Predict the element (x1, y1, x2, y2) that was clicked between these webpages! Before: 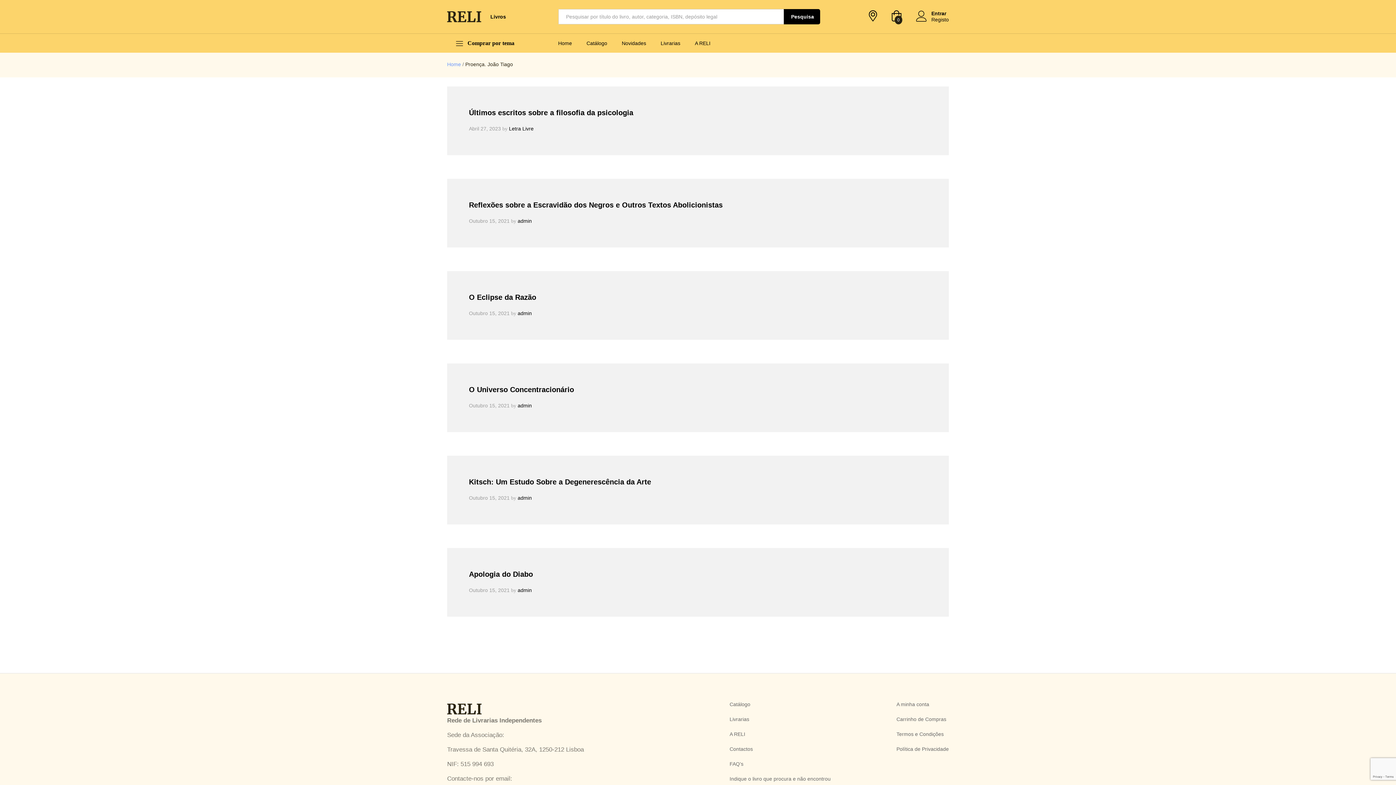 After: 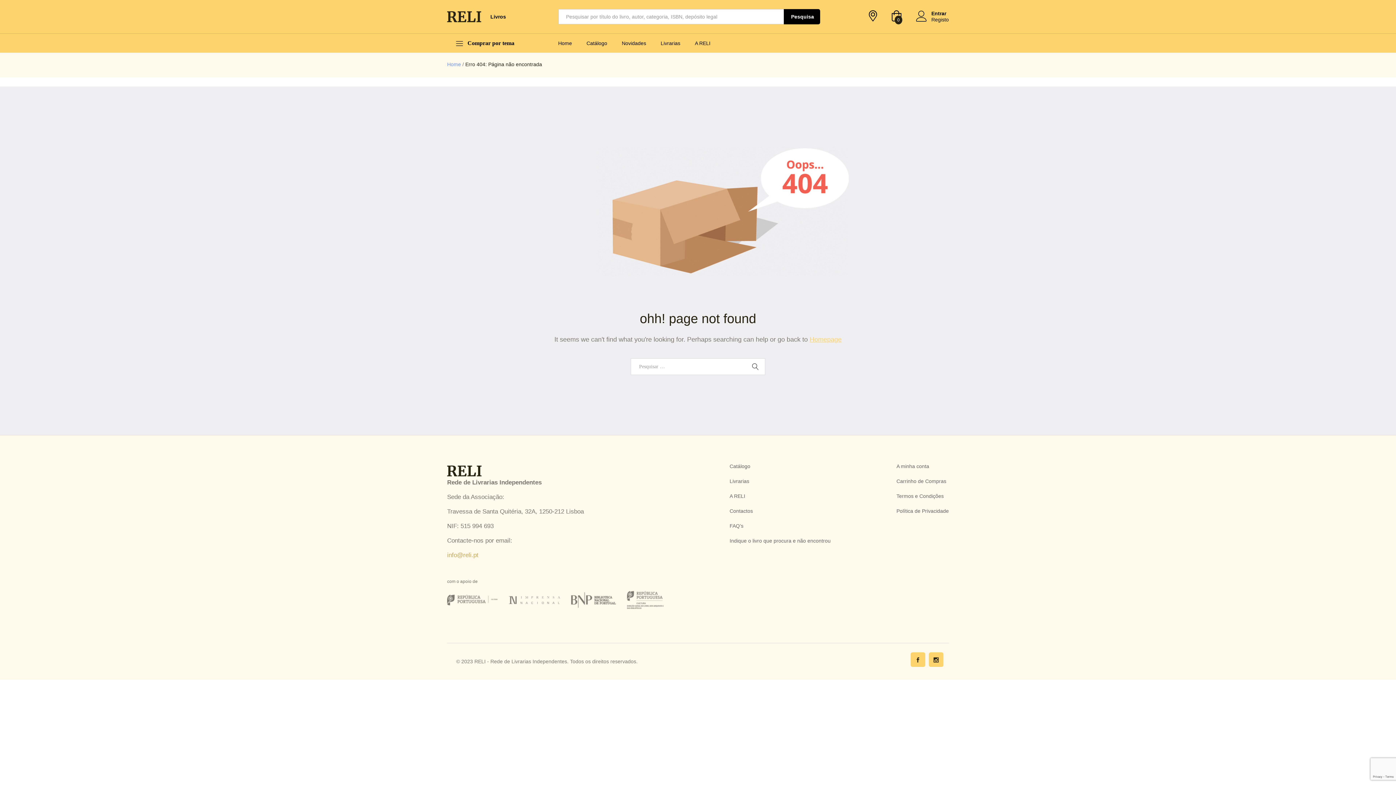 Action: bbox: (469, 218, 509, 223) label: Outubro 15, 2021